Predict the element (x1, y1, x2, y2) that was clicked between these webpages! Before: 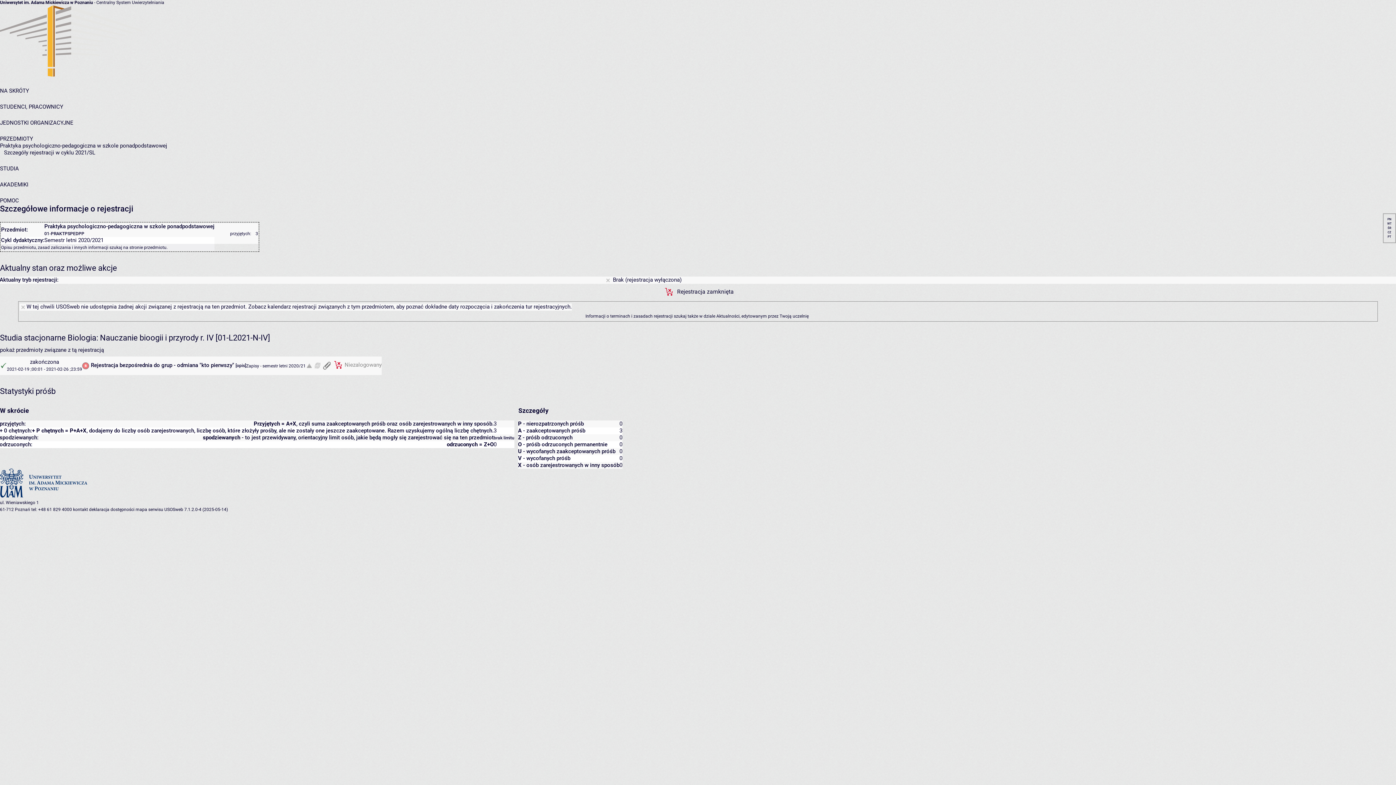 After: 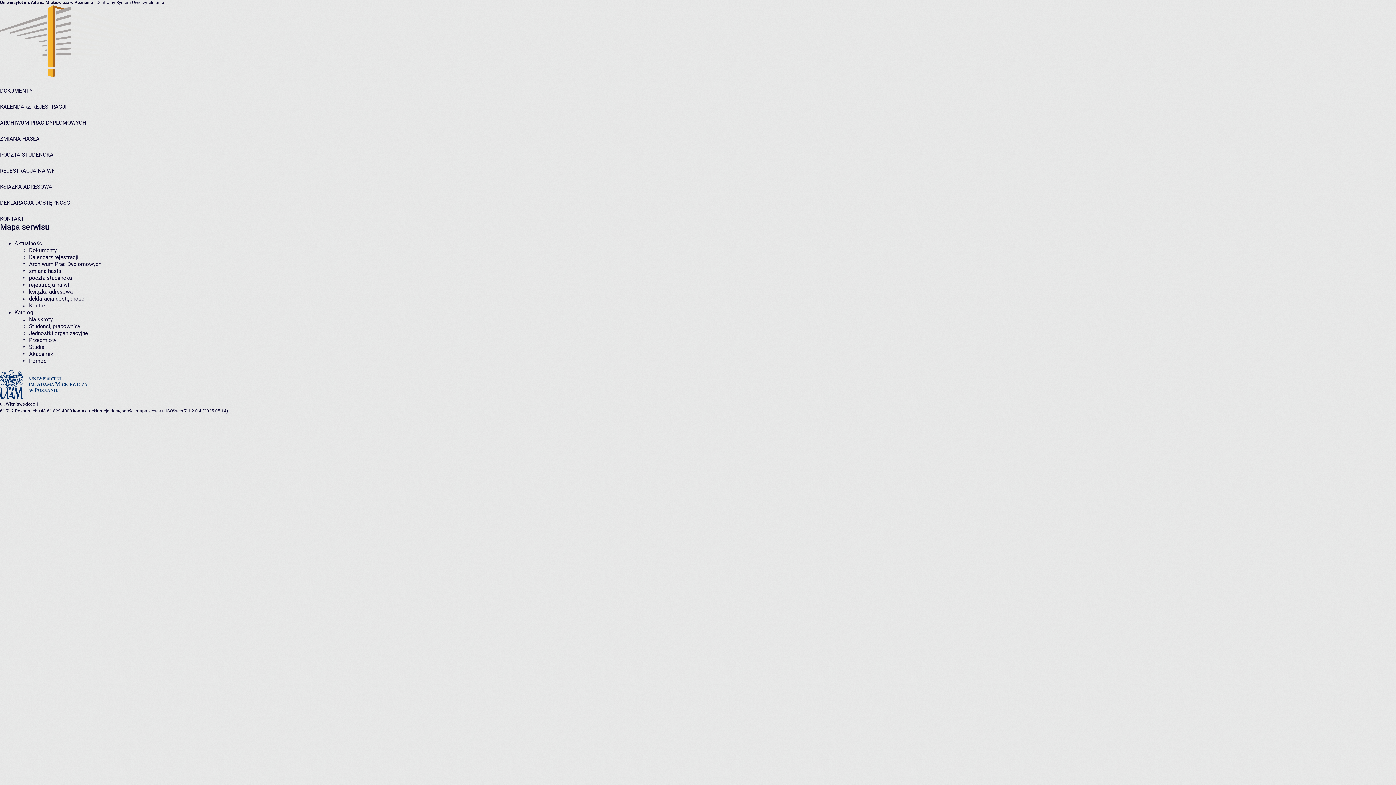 Action: bbox: (135, 507, 163, 512) label: mapa serwisu